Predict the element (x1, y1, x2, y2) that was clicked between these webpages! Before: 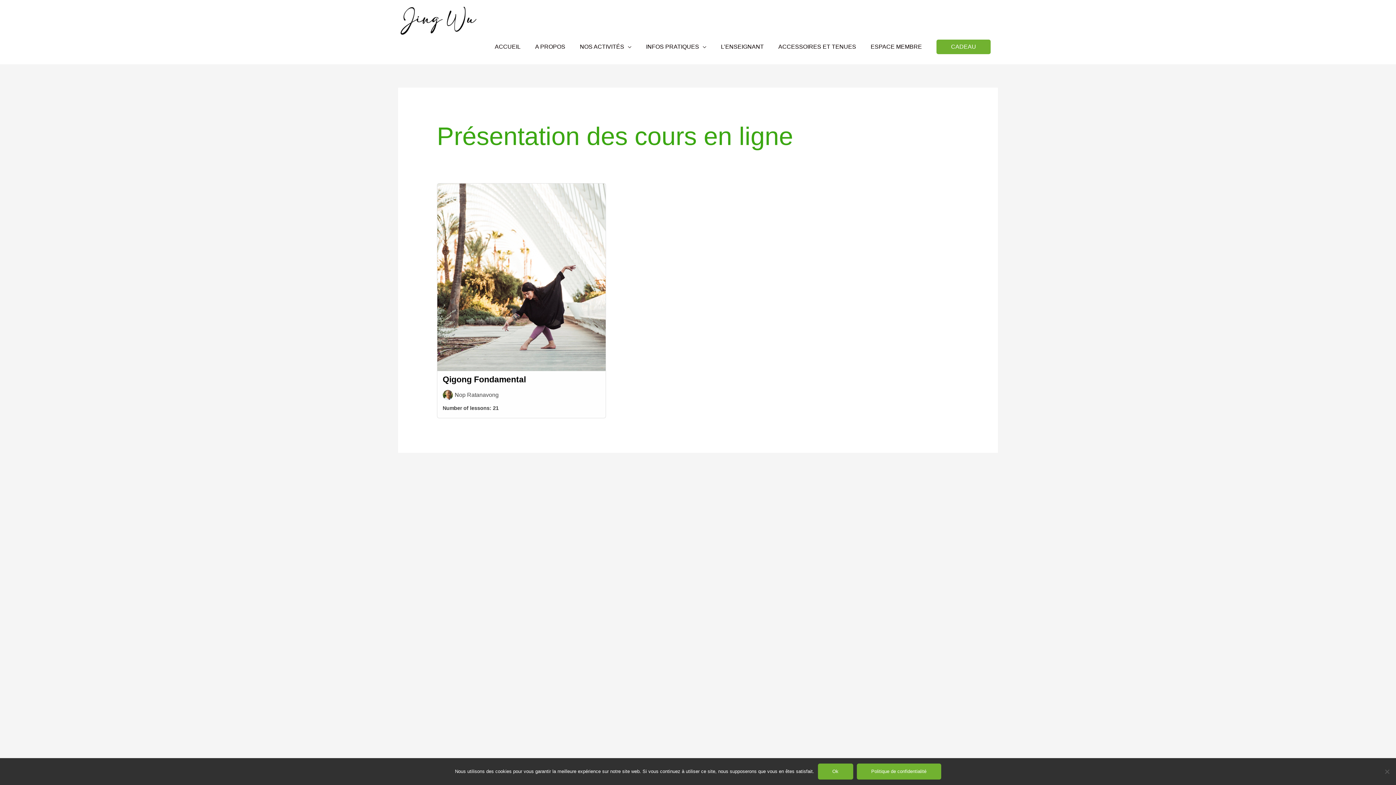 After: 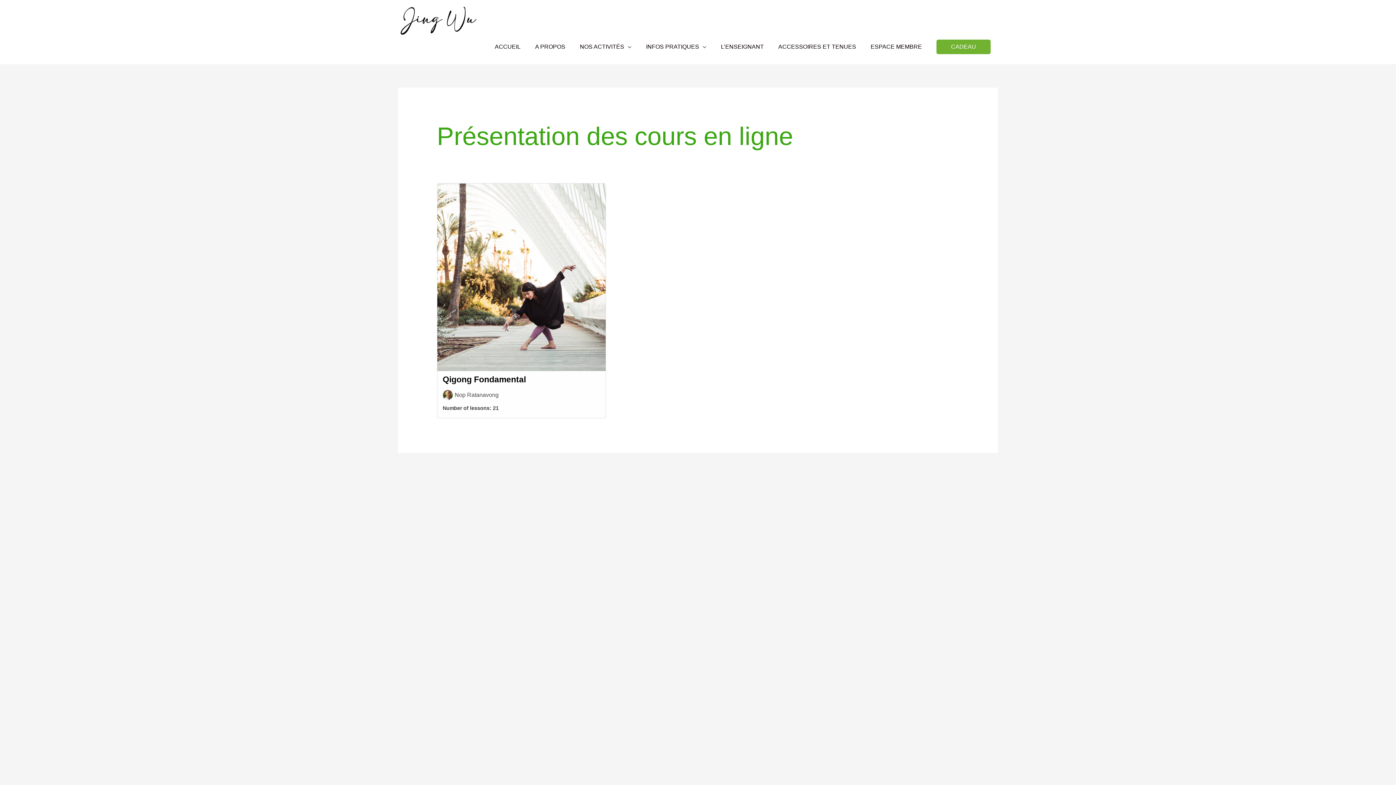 Action: label: Ok bbox: (818, 764, 853, 780)